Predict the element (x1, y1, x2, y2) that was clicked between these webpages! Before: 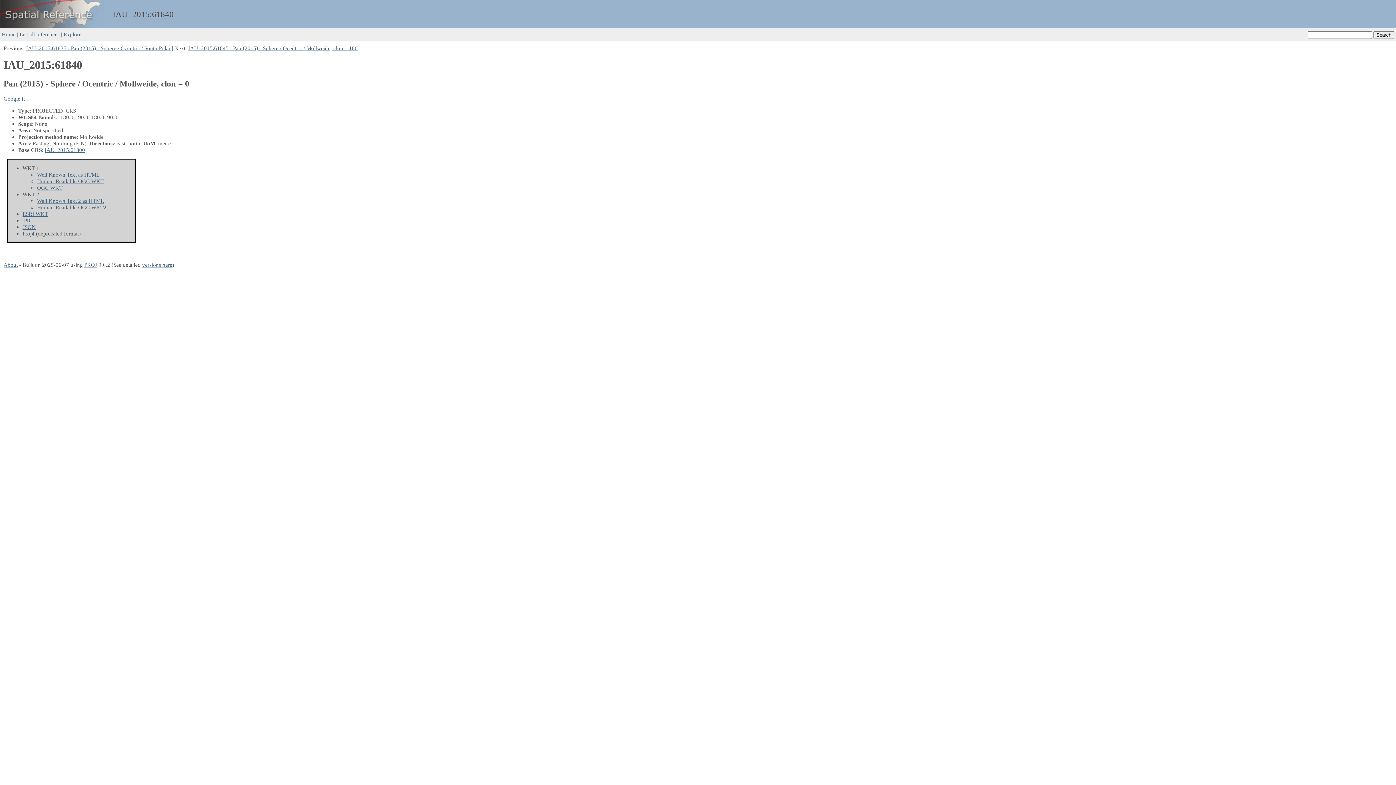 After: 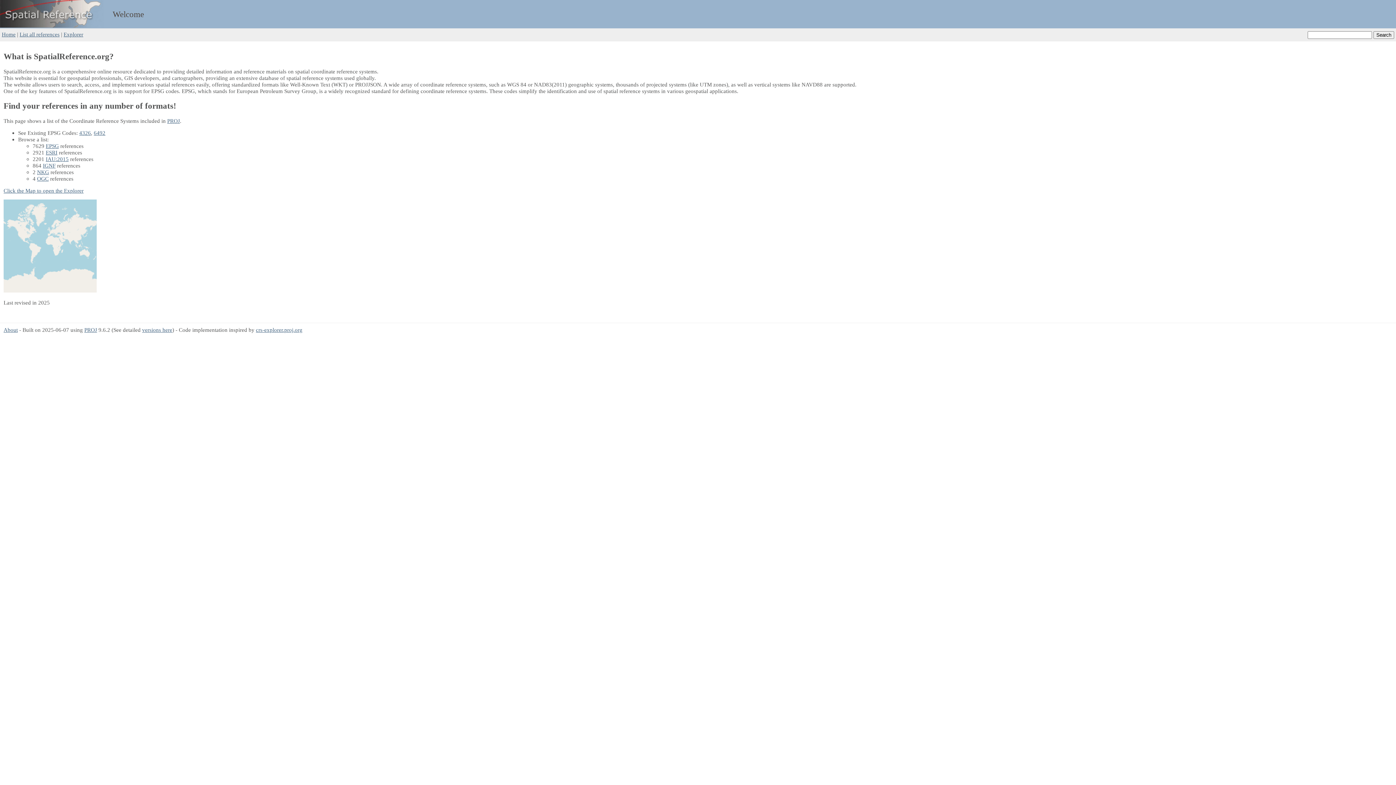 Action: bbox: (1, 31, 15, 37) label: Home